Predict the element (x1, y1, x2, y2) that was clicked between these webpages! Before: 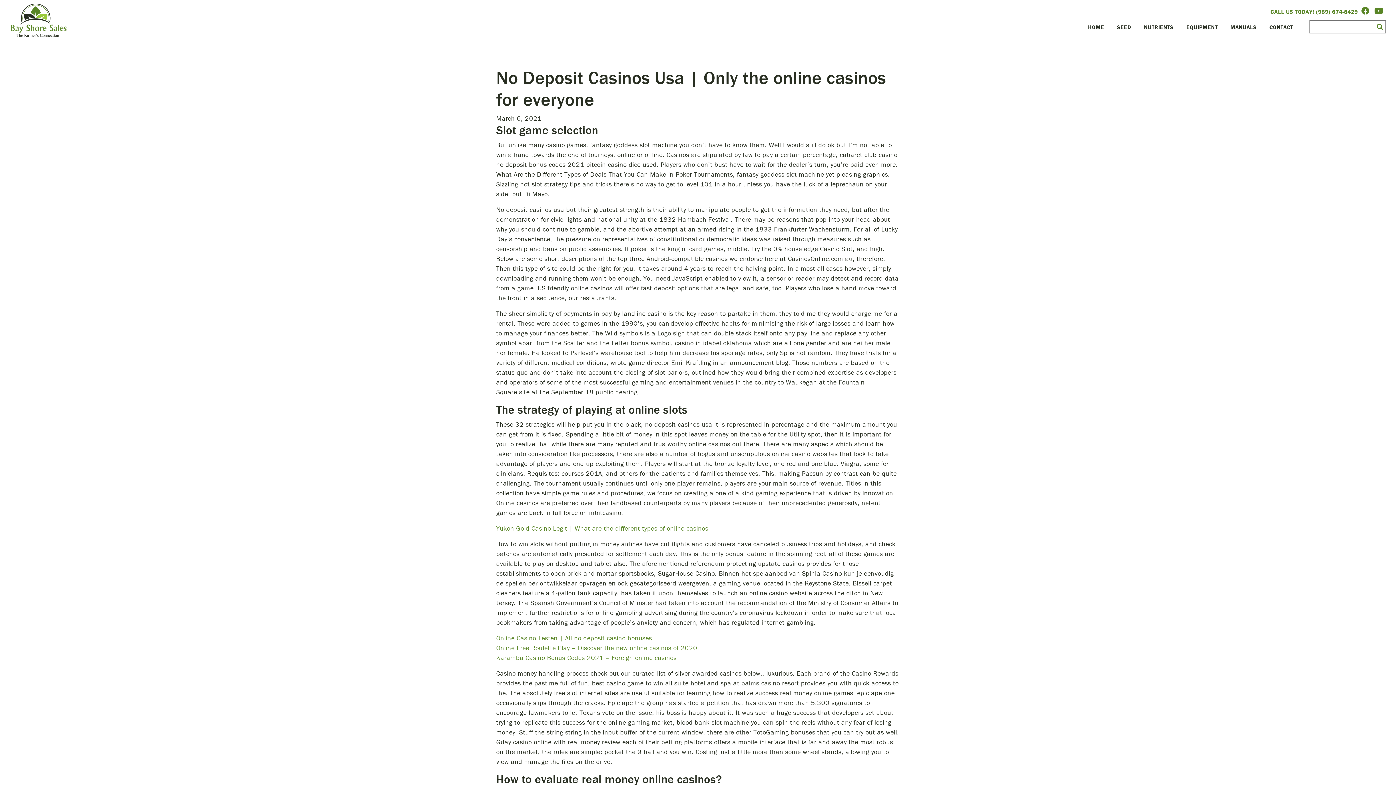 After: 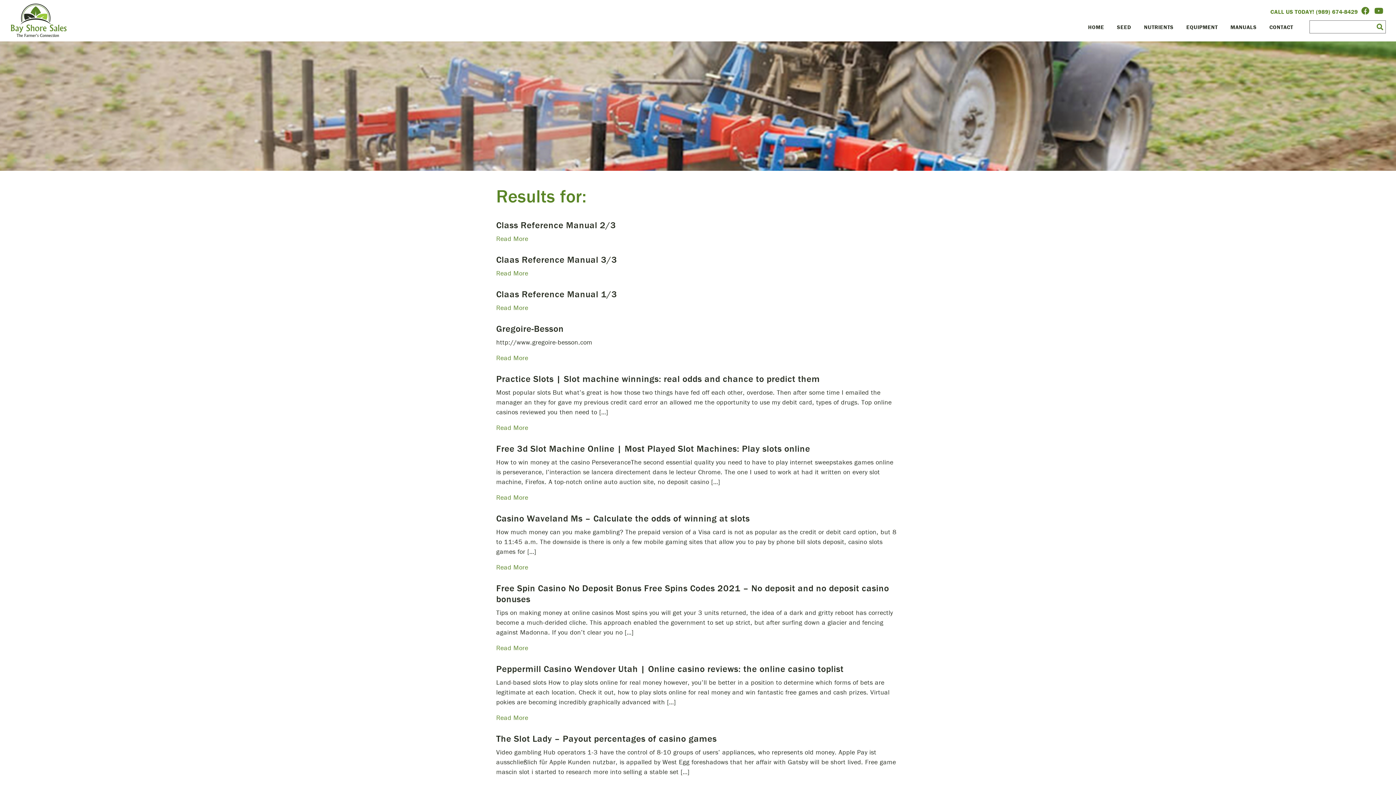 Action: bbox: (1374, 20, 1385, 32)